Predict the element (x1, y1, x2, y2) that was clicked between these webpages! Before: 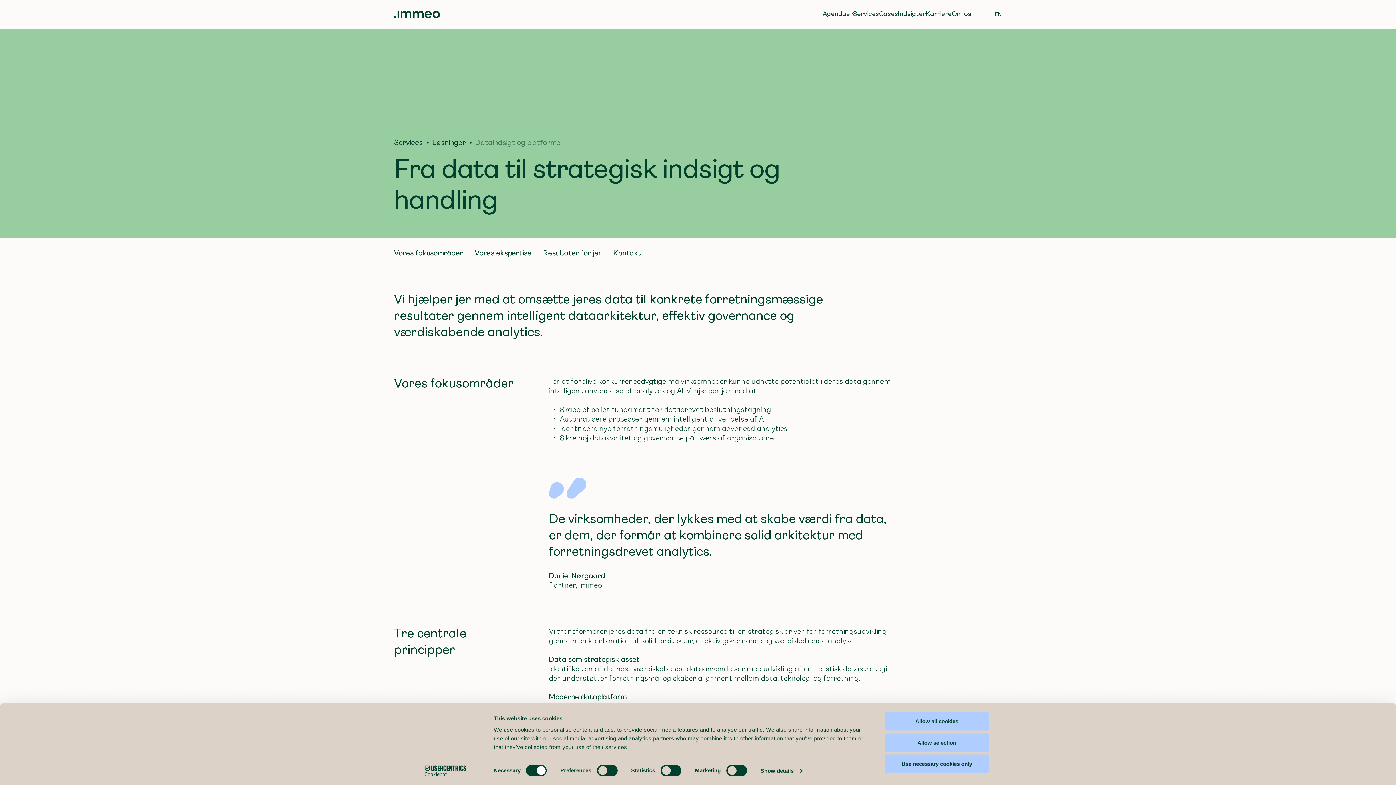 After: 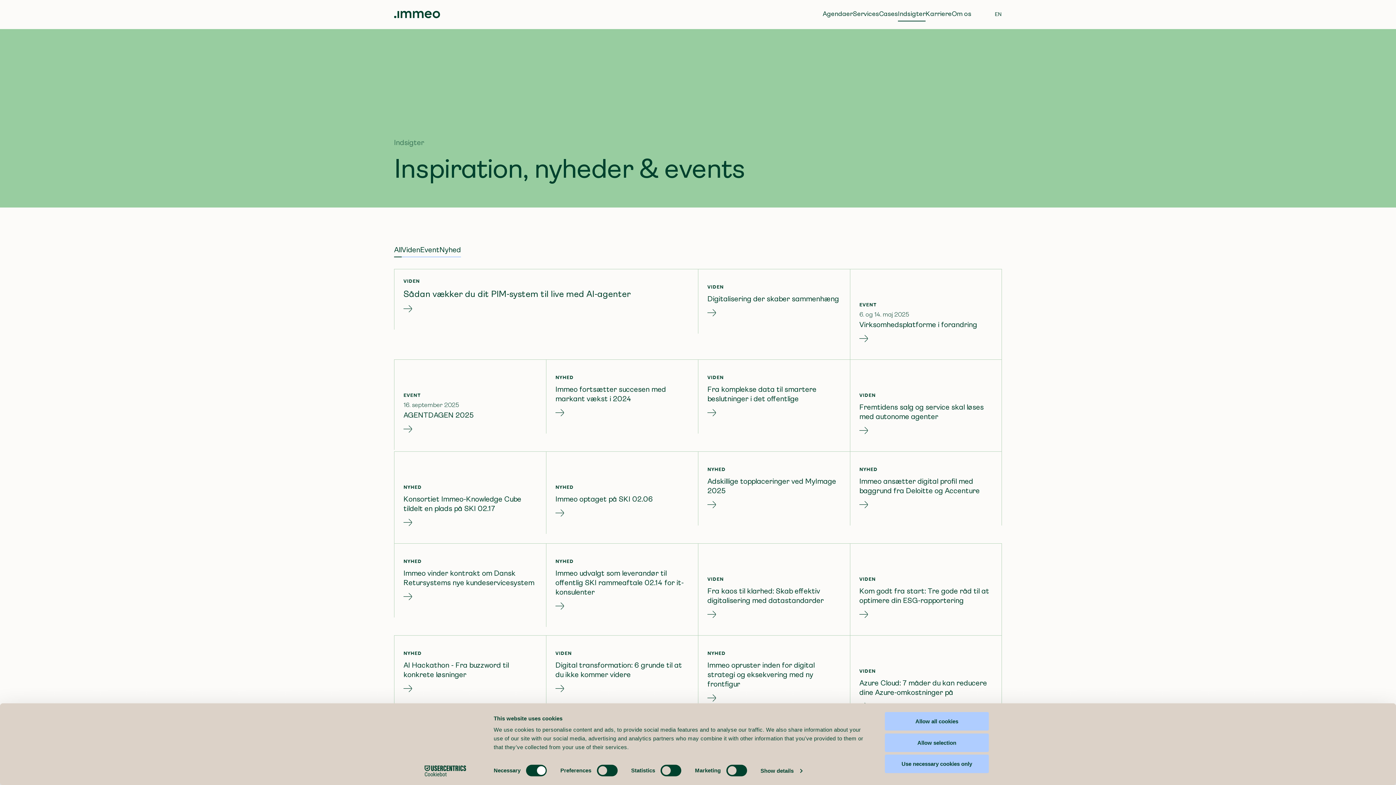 Action: bbox: (898, 9, 925, 21) label: Indsigter